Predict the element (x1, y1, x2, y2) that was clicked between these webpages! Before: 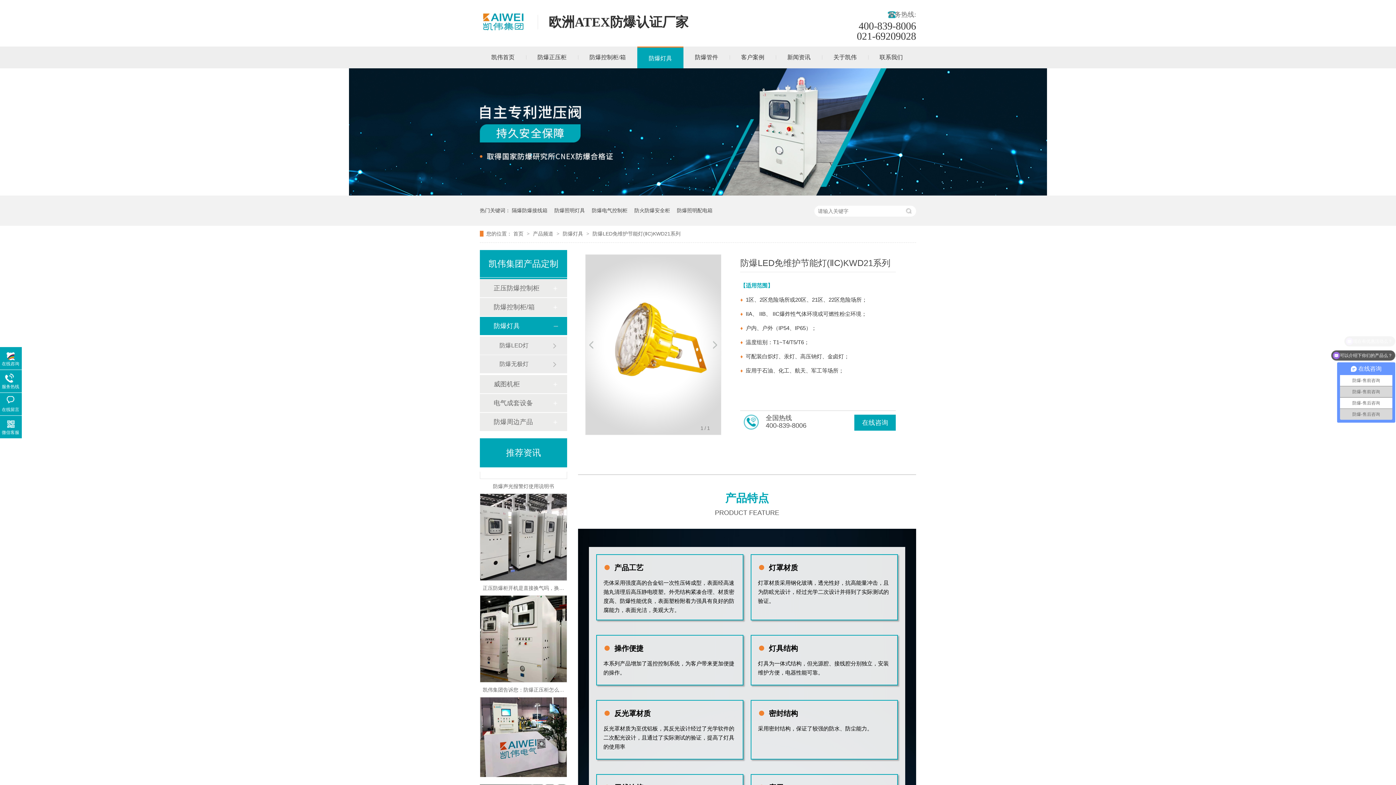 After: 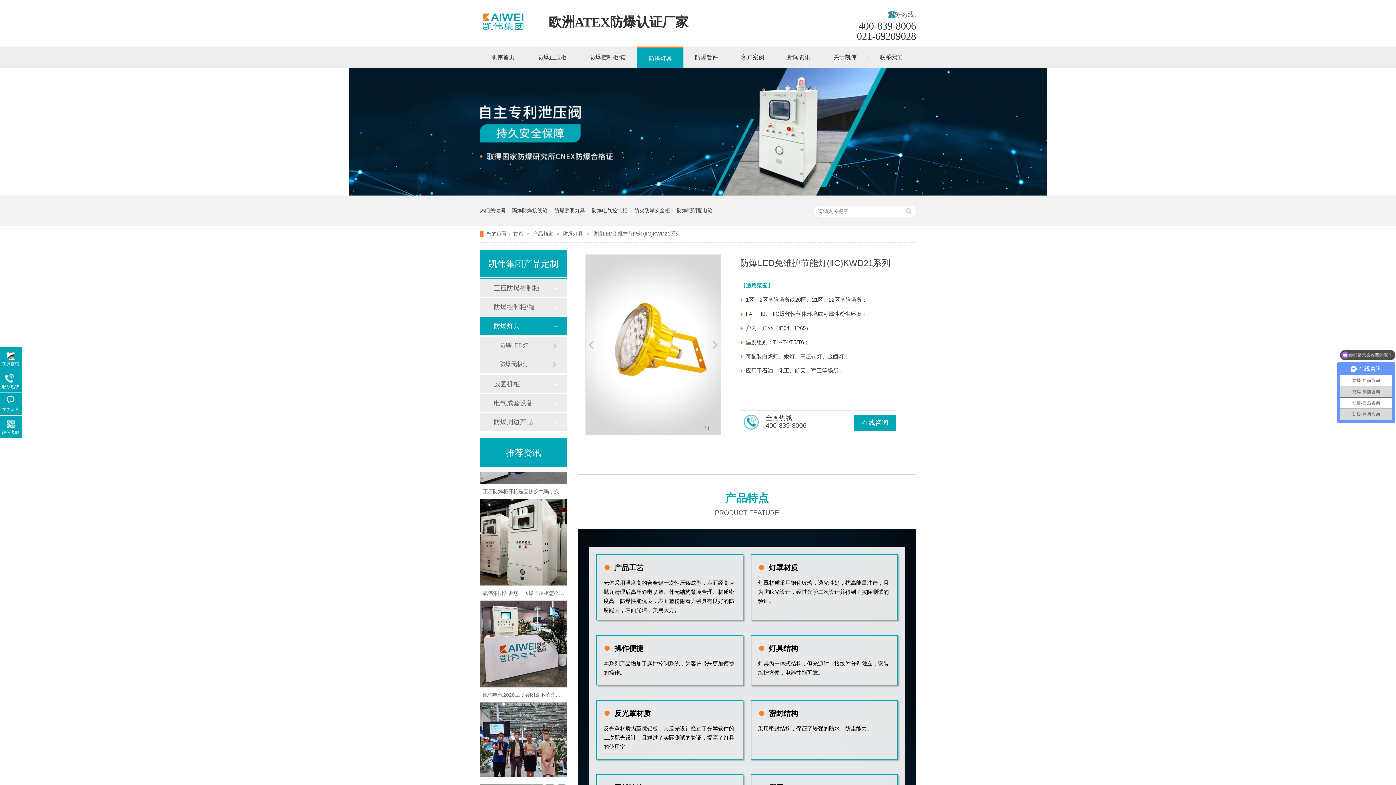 Action: bbox: (480, 696, 566, 782)